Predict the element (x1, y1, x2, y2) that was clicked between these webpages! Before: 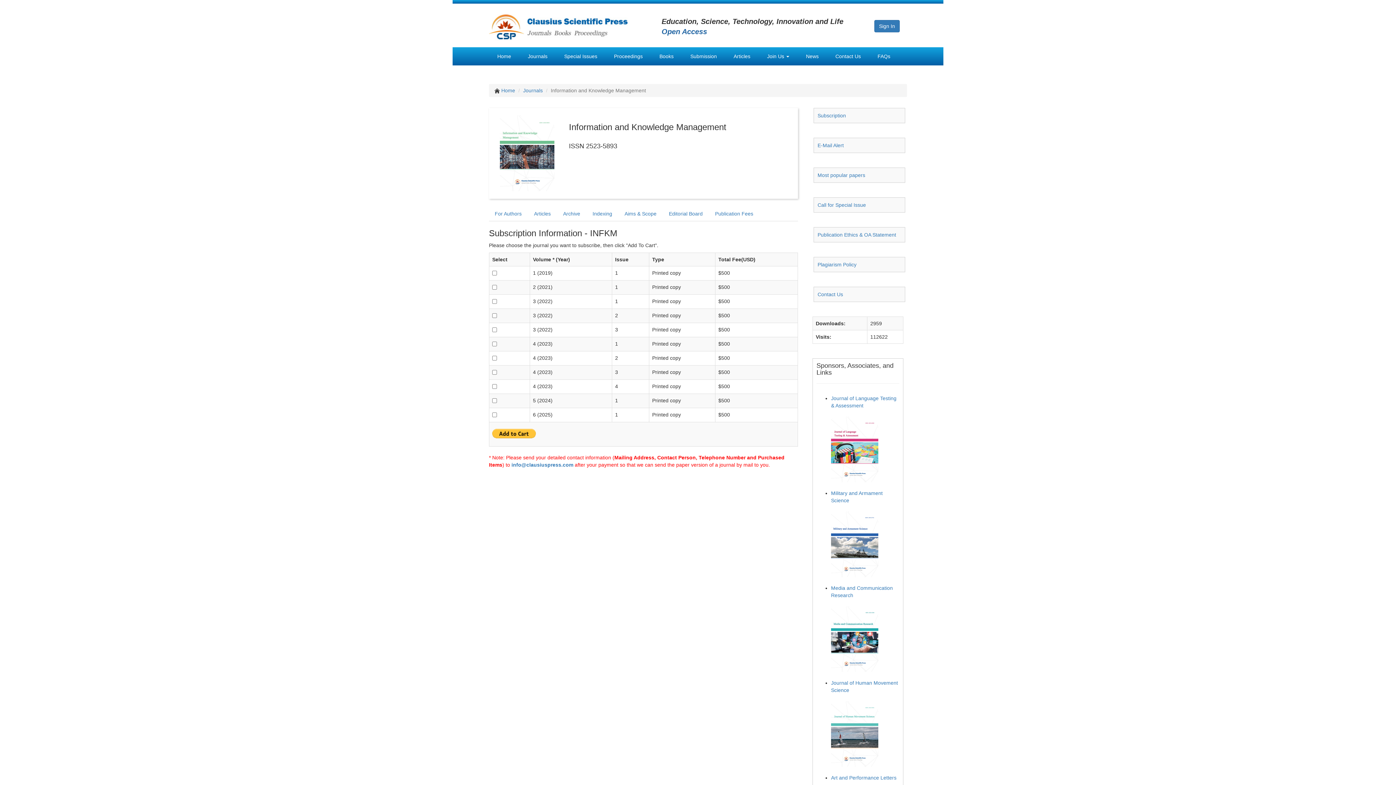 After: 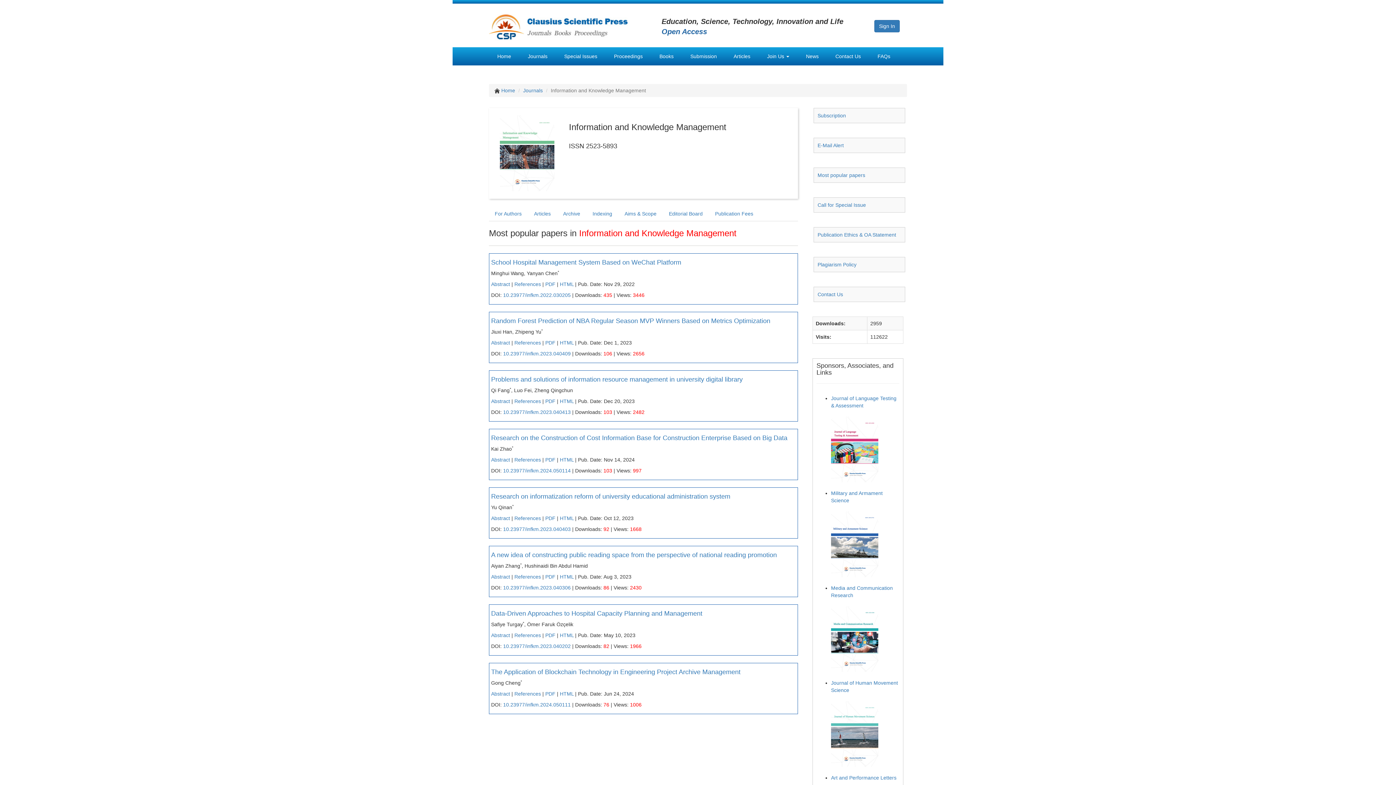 Action: label: Most popular papers bbox: (817, 172, 865, 178)